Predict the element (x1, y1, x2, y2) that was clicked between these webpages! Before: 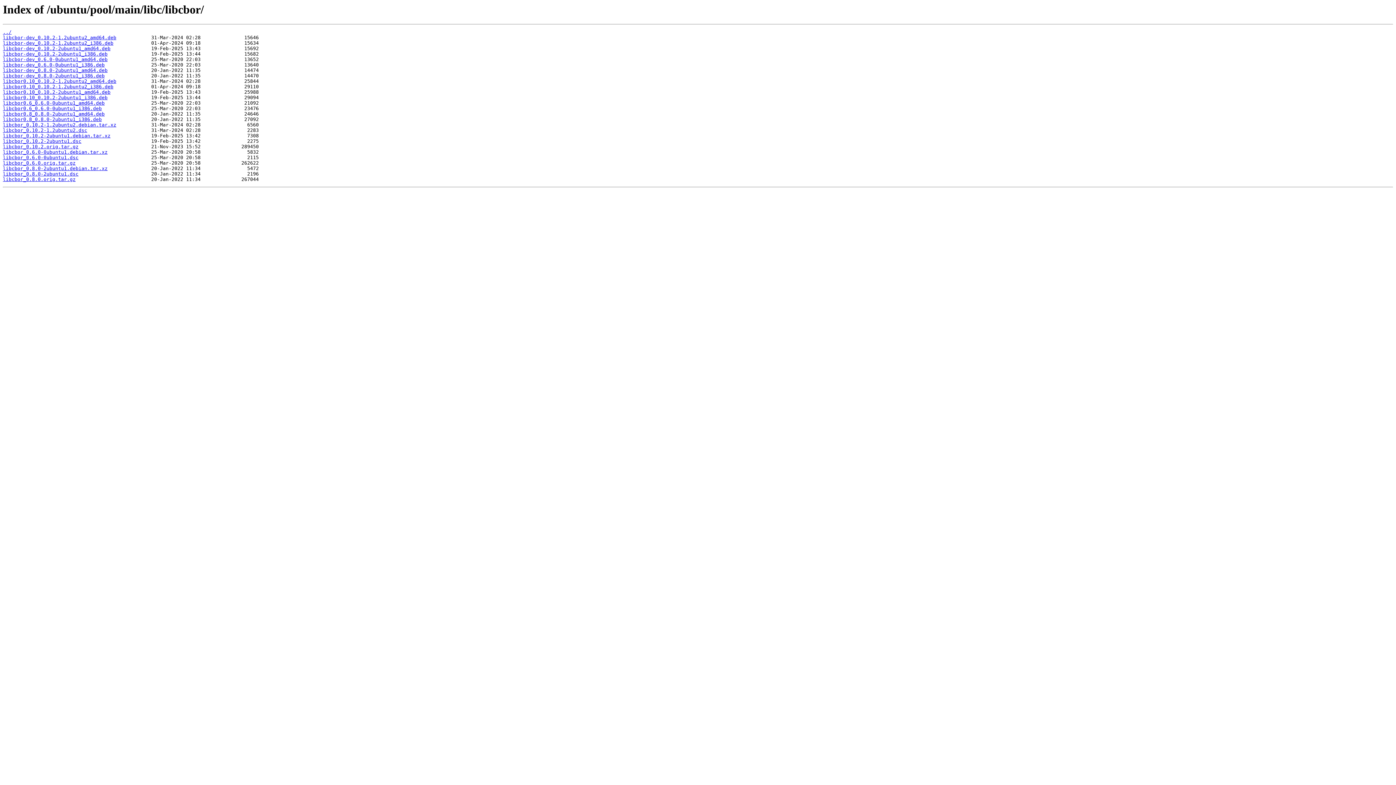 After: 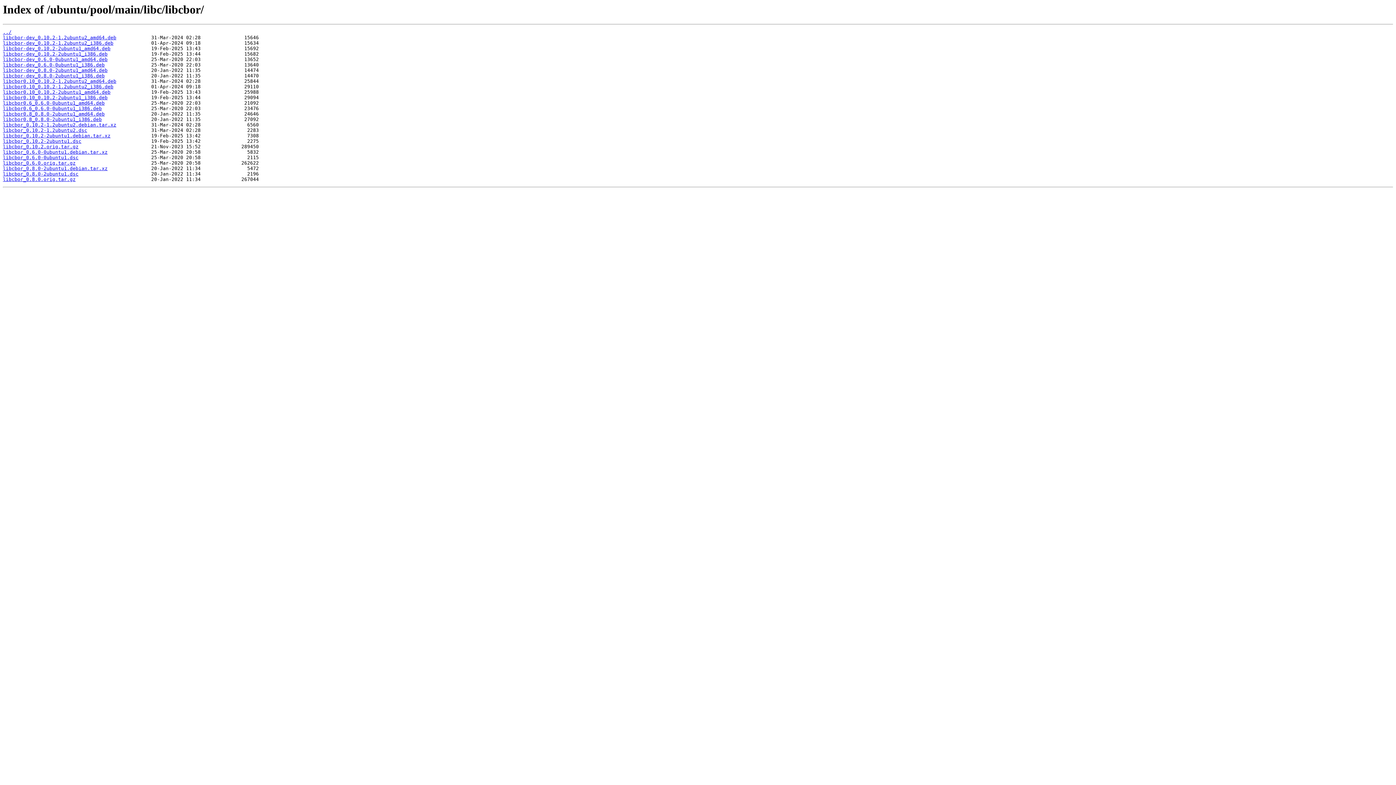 Action: bbox: (2, 155, 78, 160) label: libcbor_0.6.0-0ubuntu1.dsc